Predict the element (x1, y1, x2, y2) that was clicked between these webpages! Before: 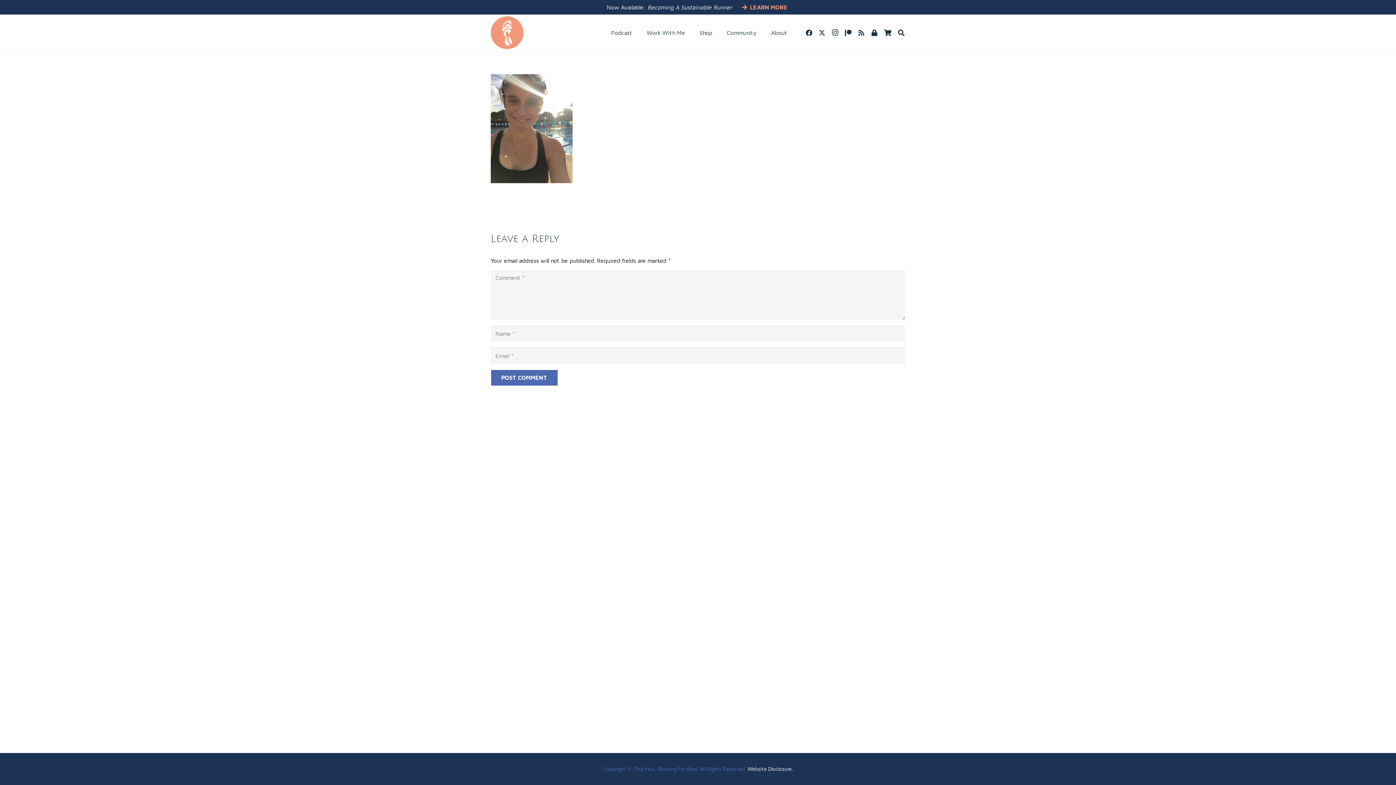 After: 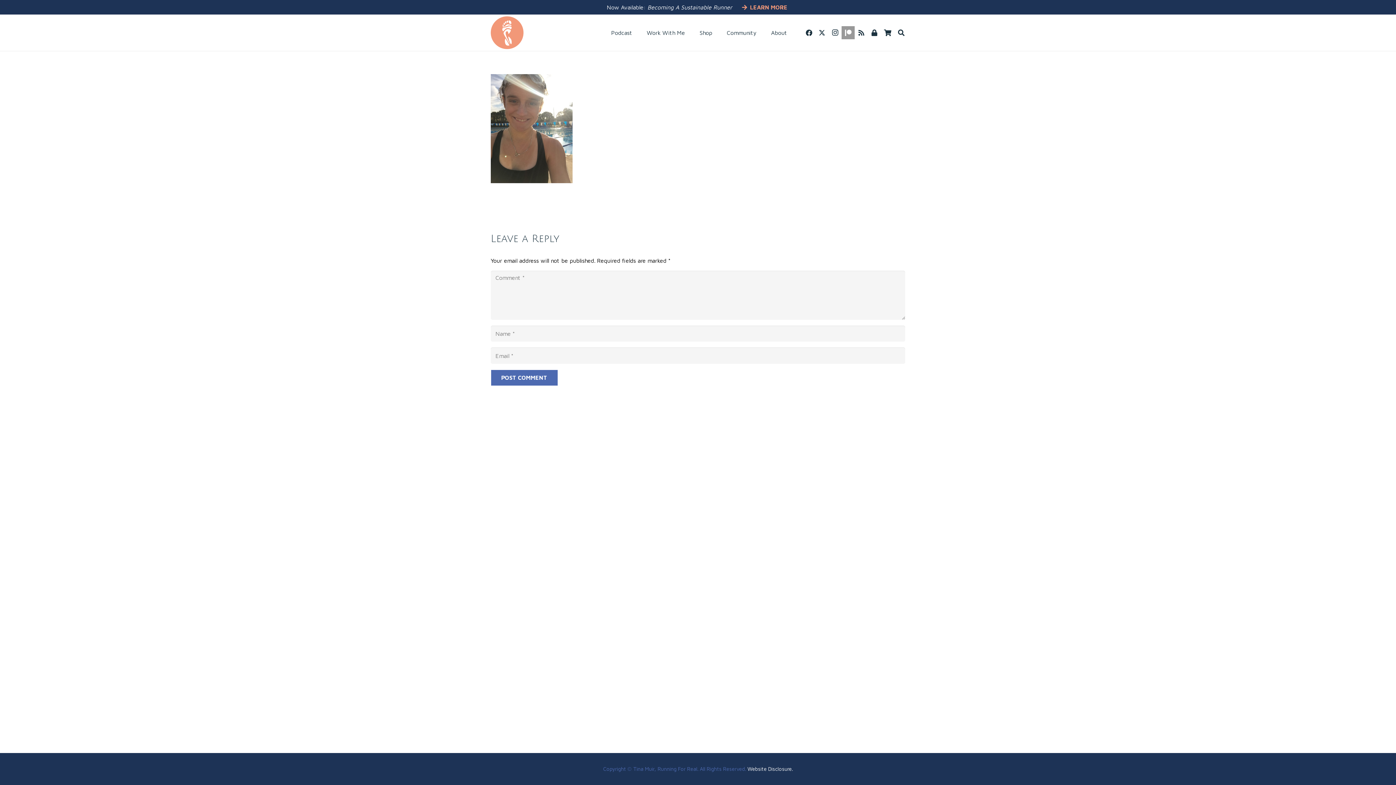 Action: label: Patreon bbox: (841, 26, 855, 39)